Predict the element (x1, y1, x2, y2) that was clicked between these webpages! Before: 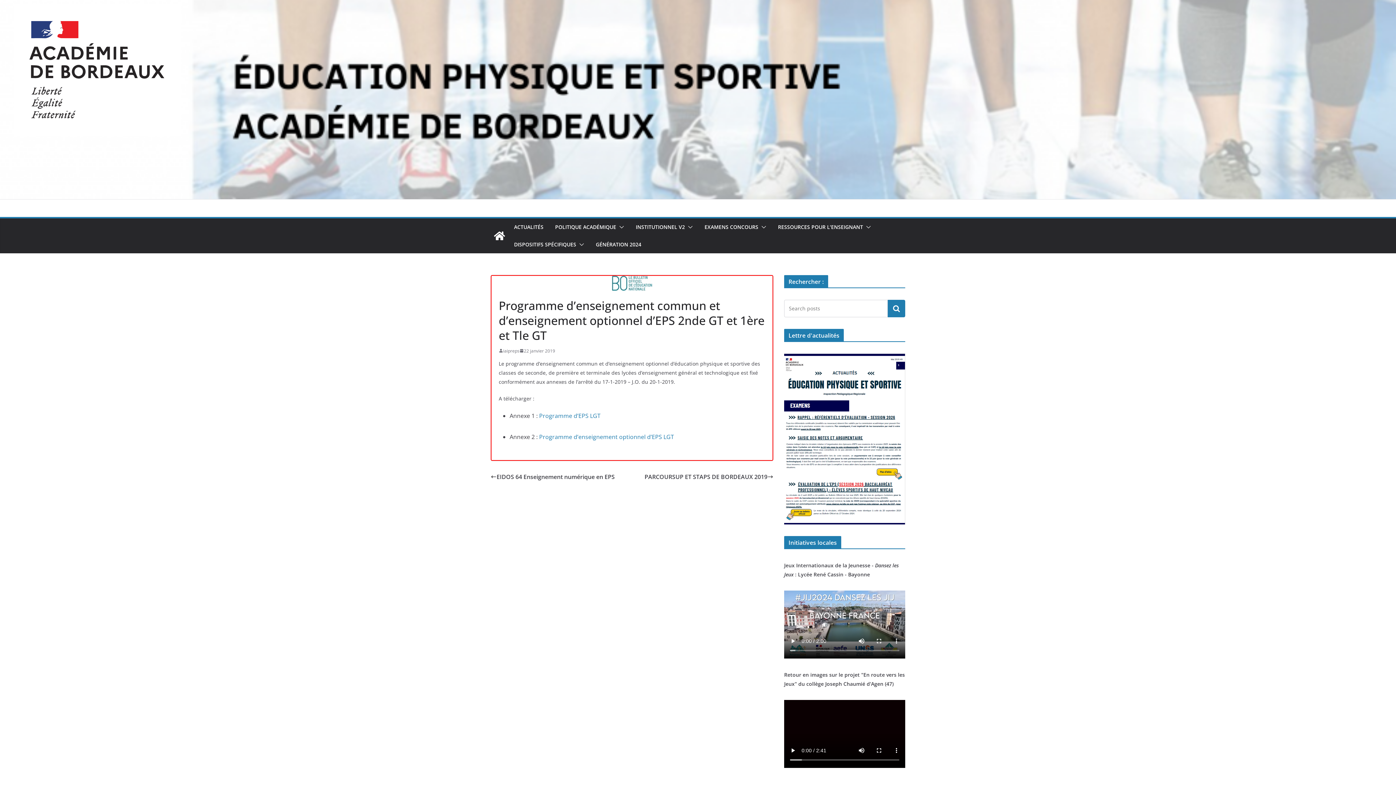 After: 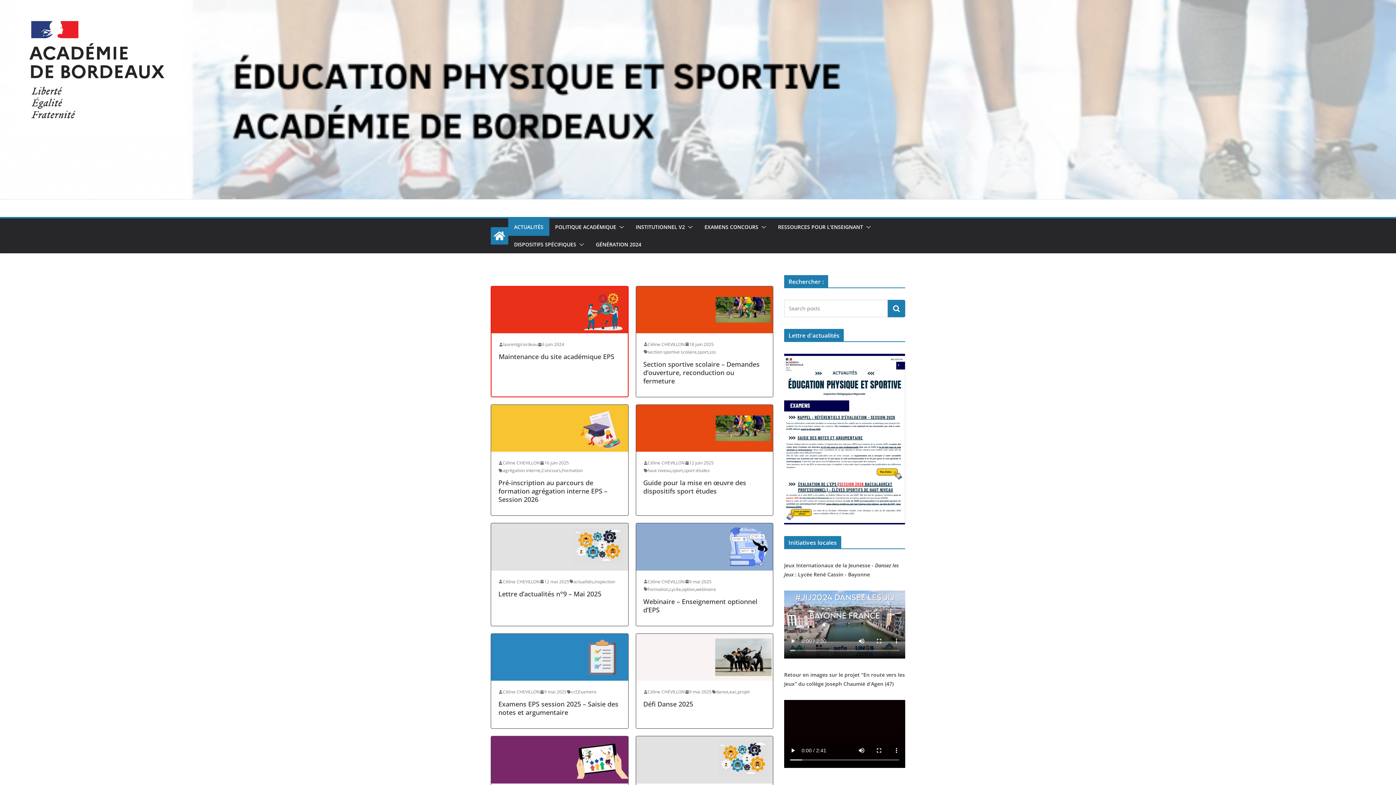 Action: bbox: (490, 227, 508, 244)